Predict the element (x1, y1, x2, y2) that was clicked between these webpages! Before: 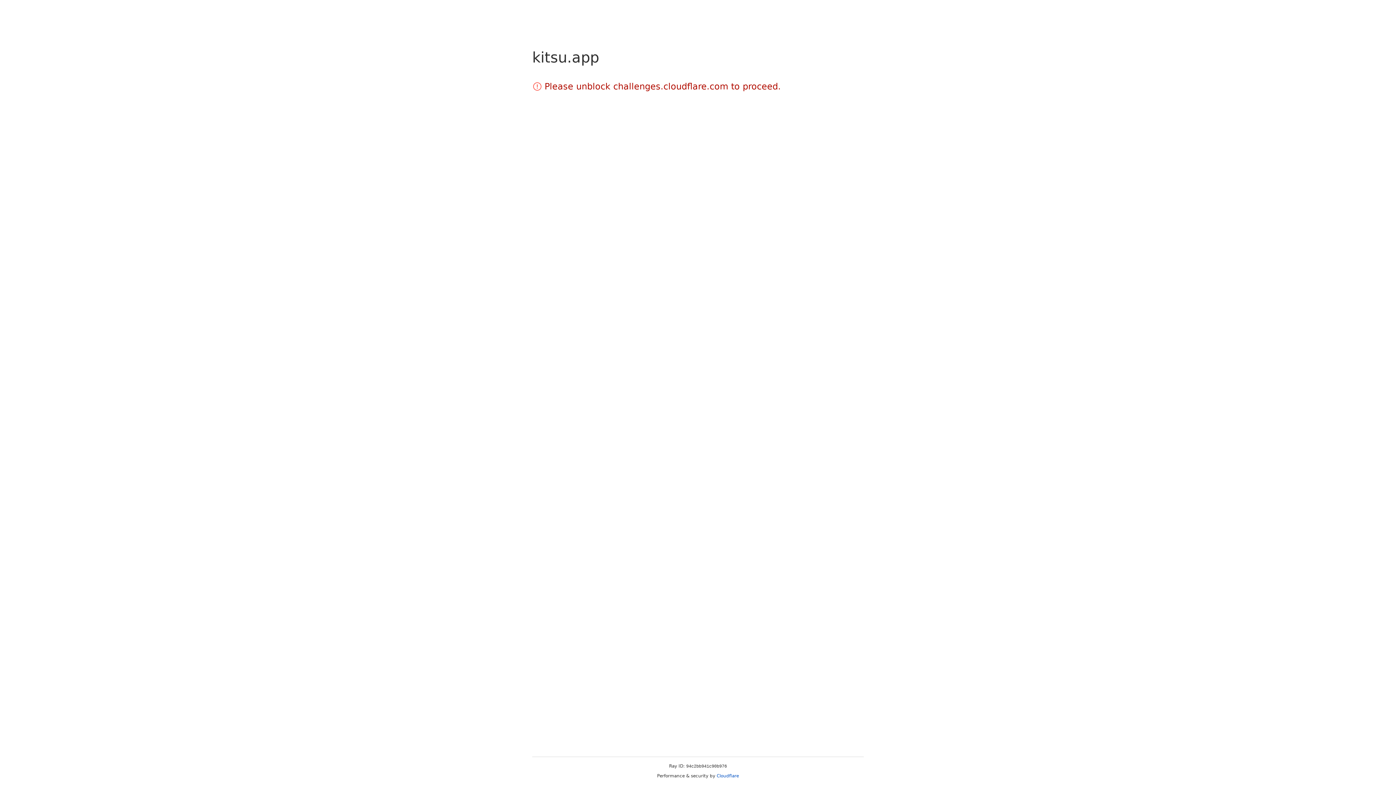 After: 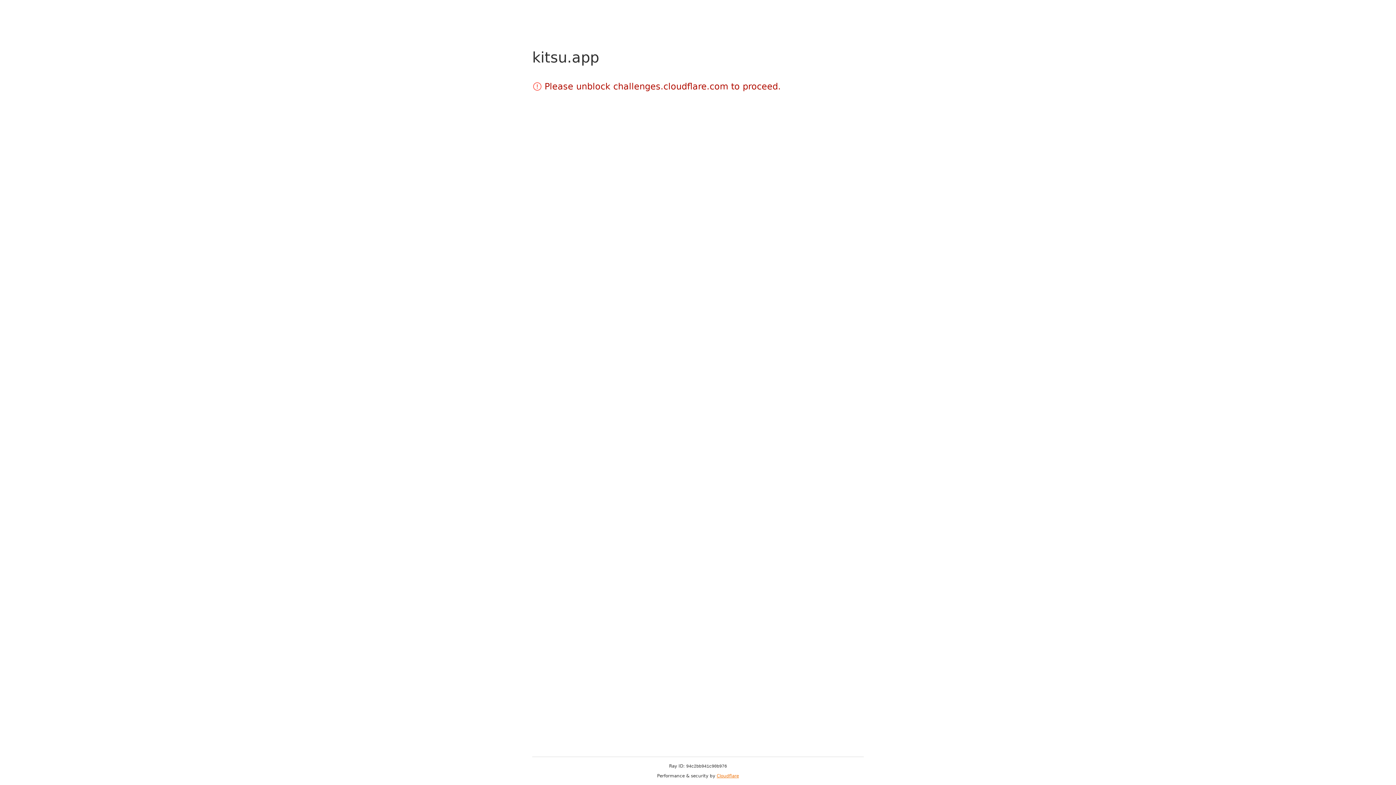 Action: bbox: (716, 773, 739, 778) label: Cloudflare